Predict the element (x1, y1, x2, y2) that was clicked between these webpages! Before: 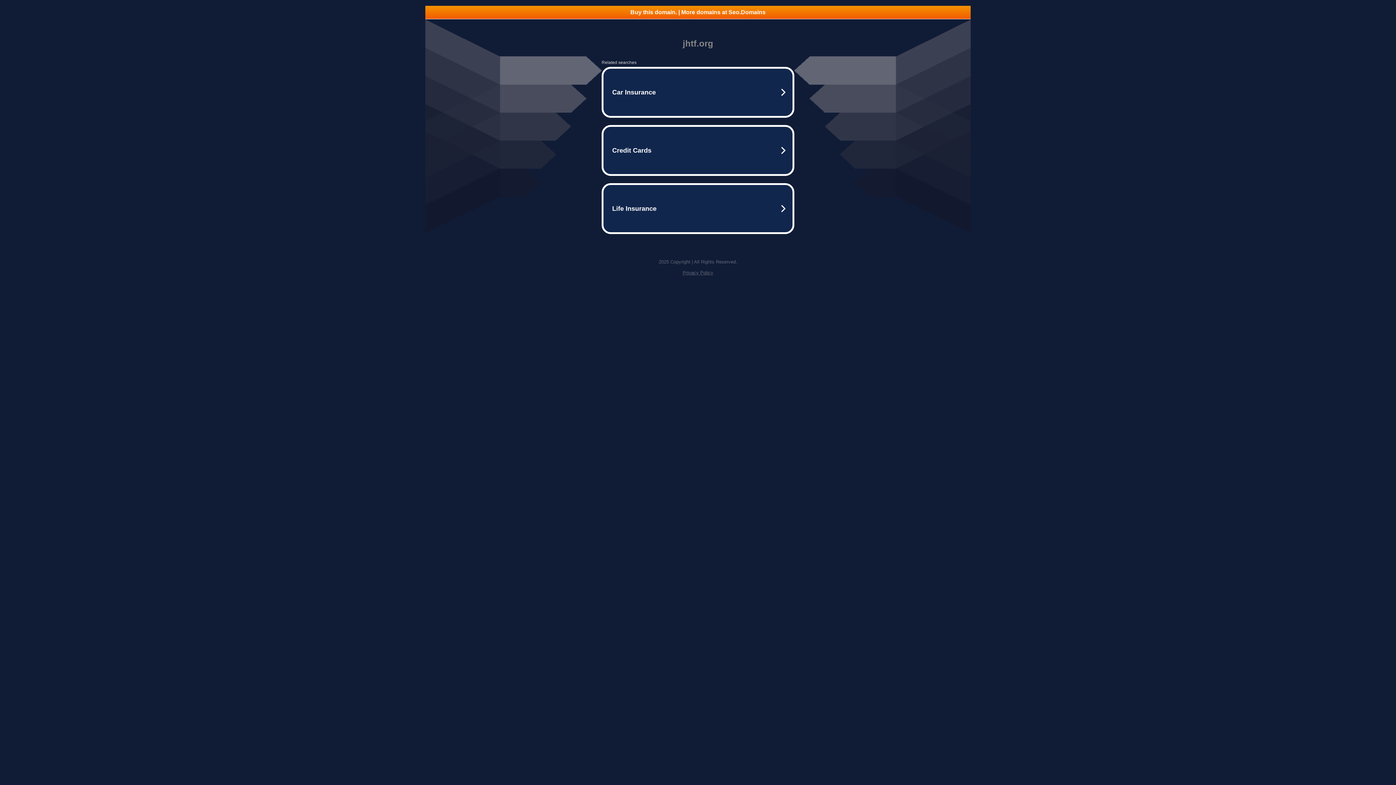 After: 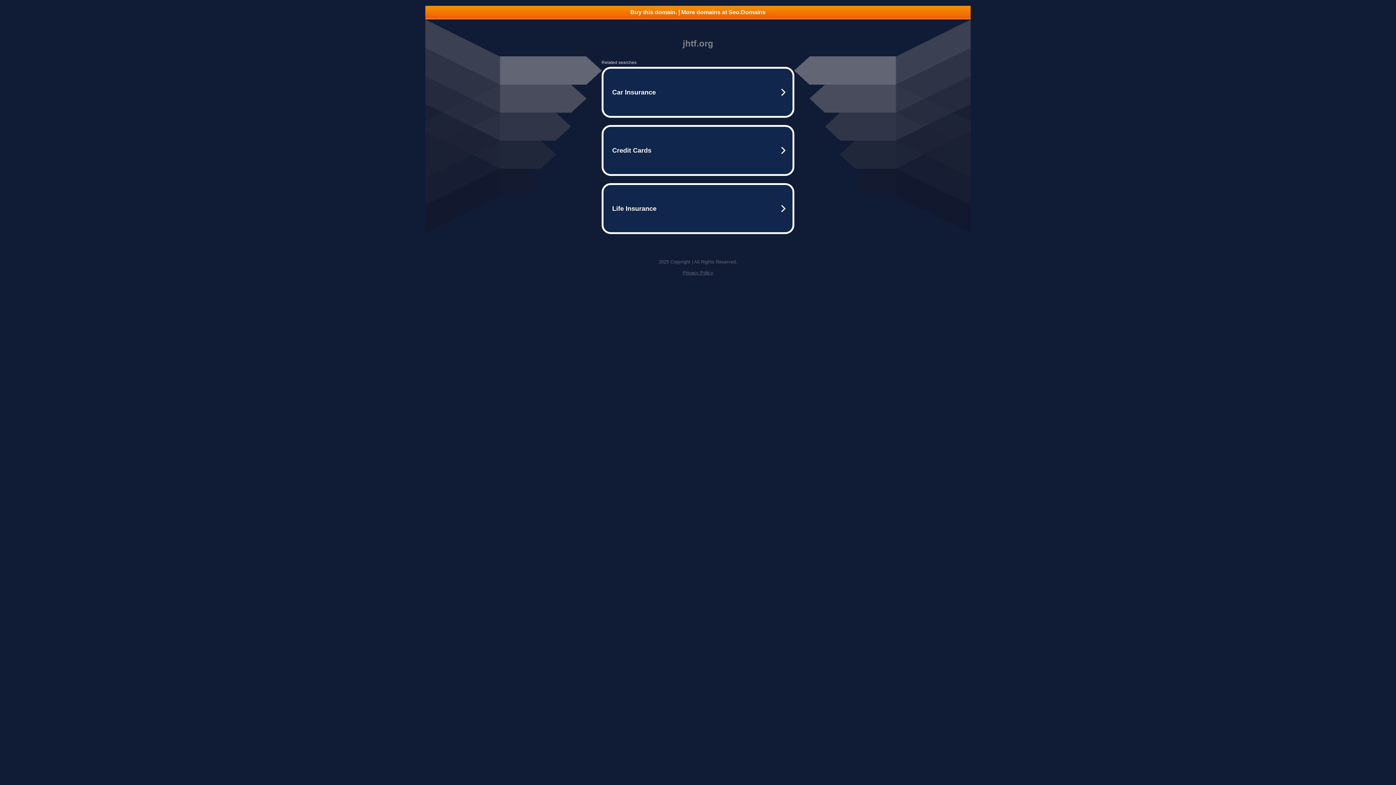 Action: bbox: (682, 270, 713, 275) label: Privacy Policy